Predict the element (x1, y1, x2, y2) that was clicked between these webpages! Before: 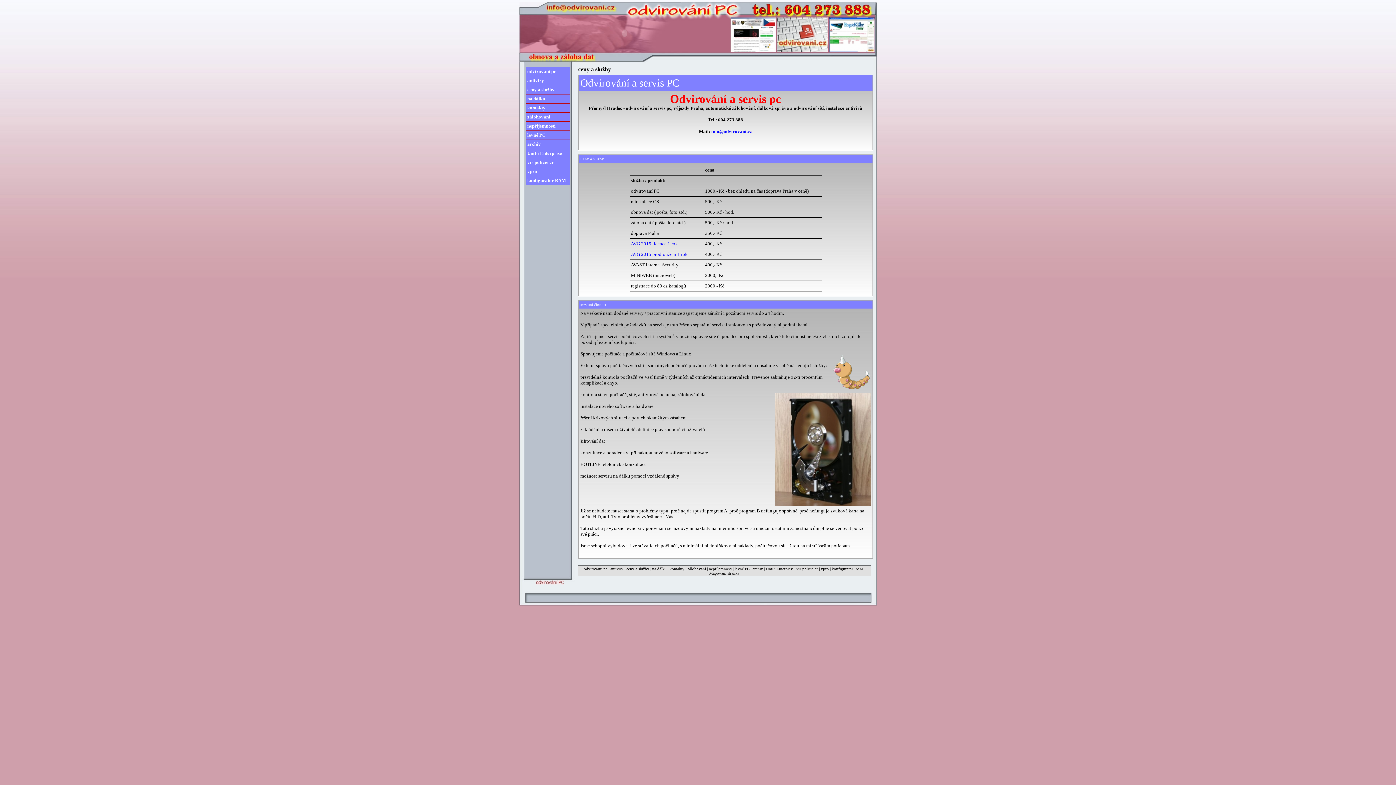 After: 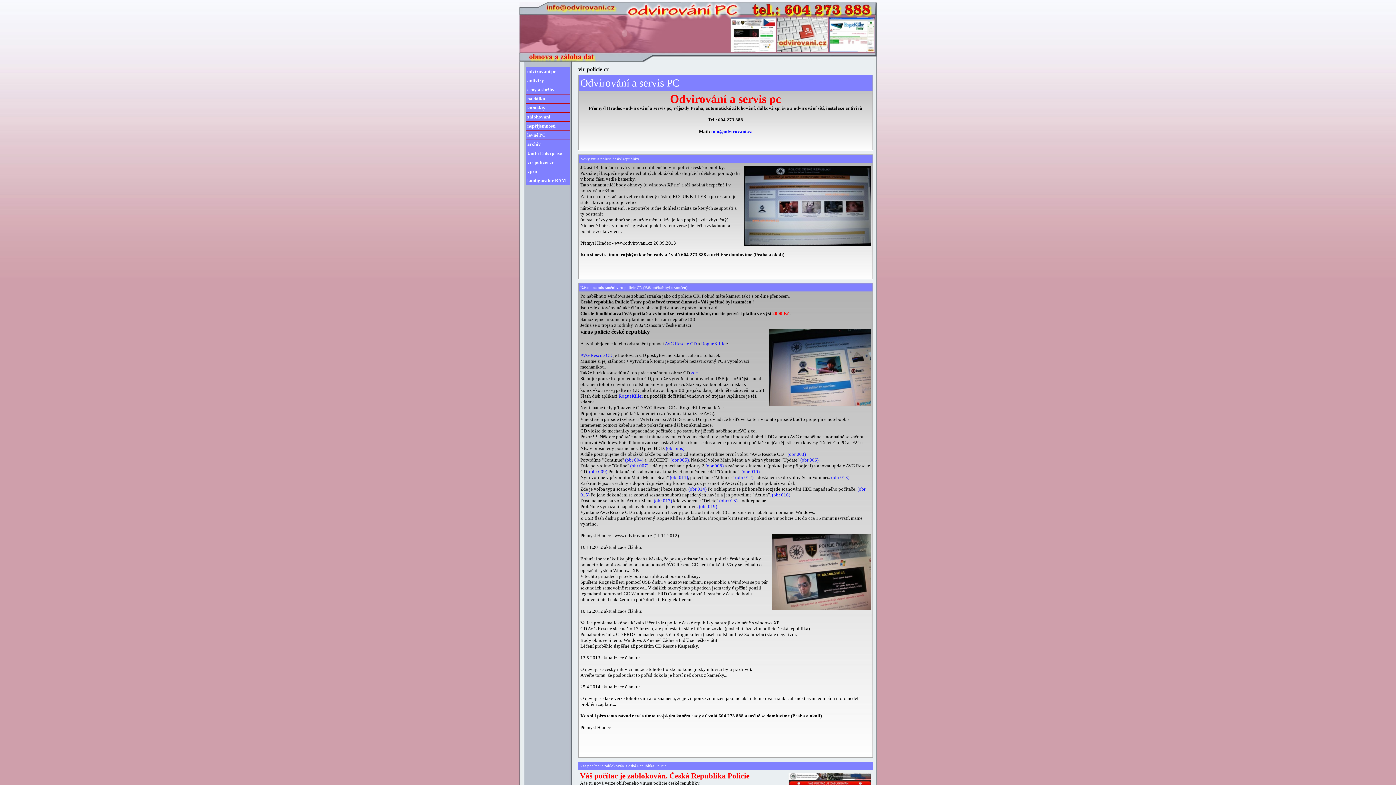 Action: bbox: (796, 566, 818, 571) label: vir policie cr